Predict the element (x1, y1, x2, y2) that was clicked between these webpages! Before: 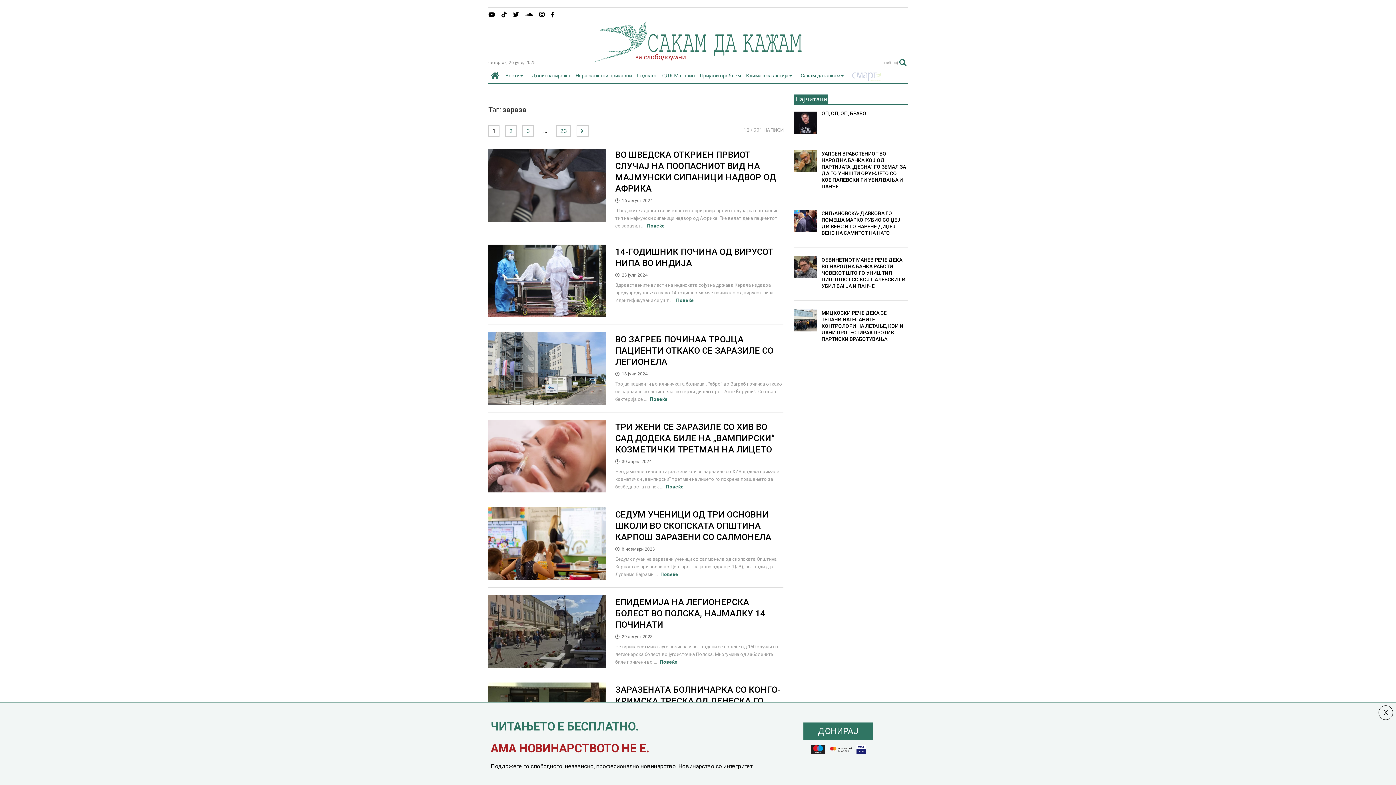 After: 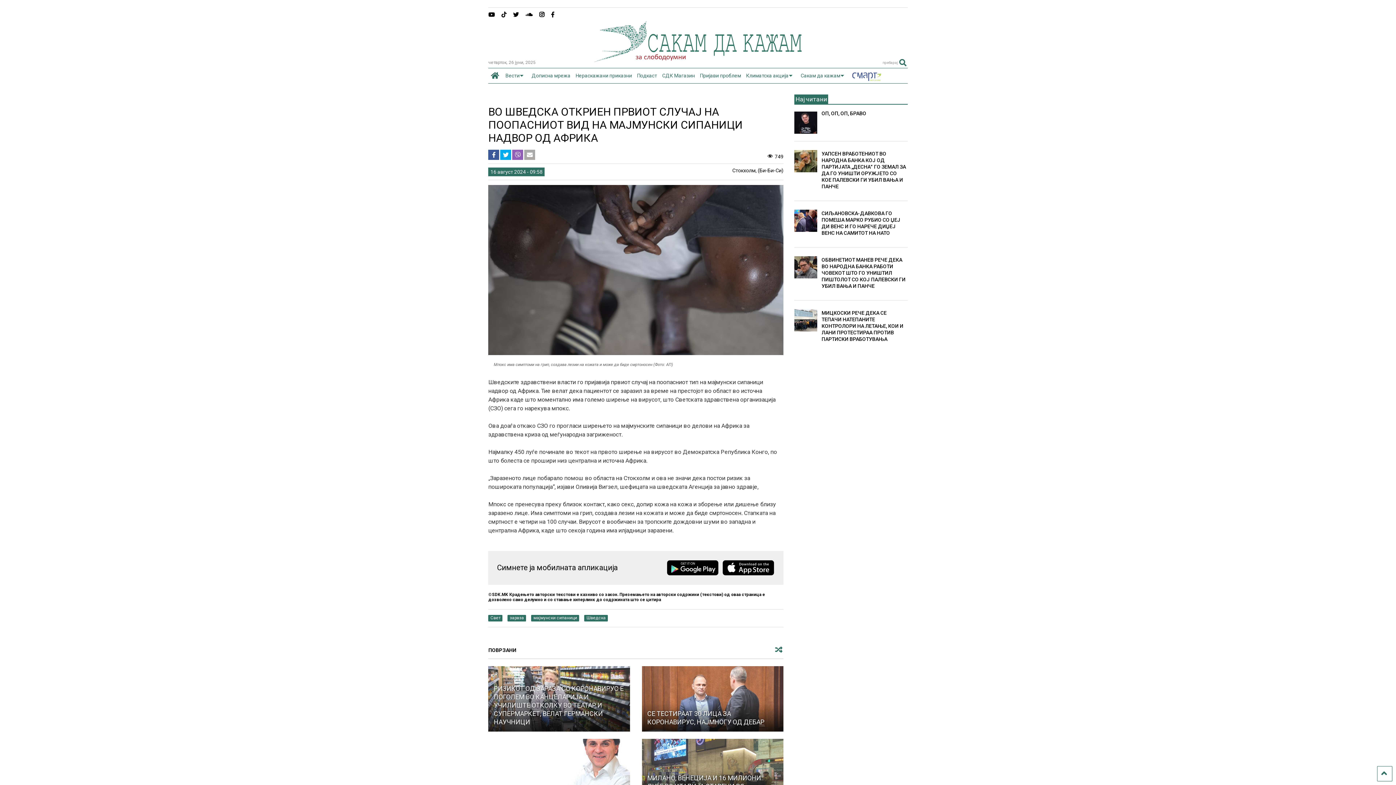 Action: bbox: (647, 223, 664, 228) label: Повеќе